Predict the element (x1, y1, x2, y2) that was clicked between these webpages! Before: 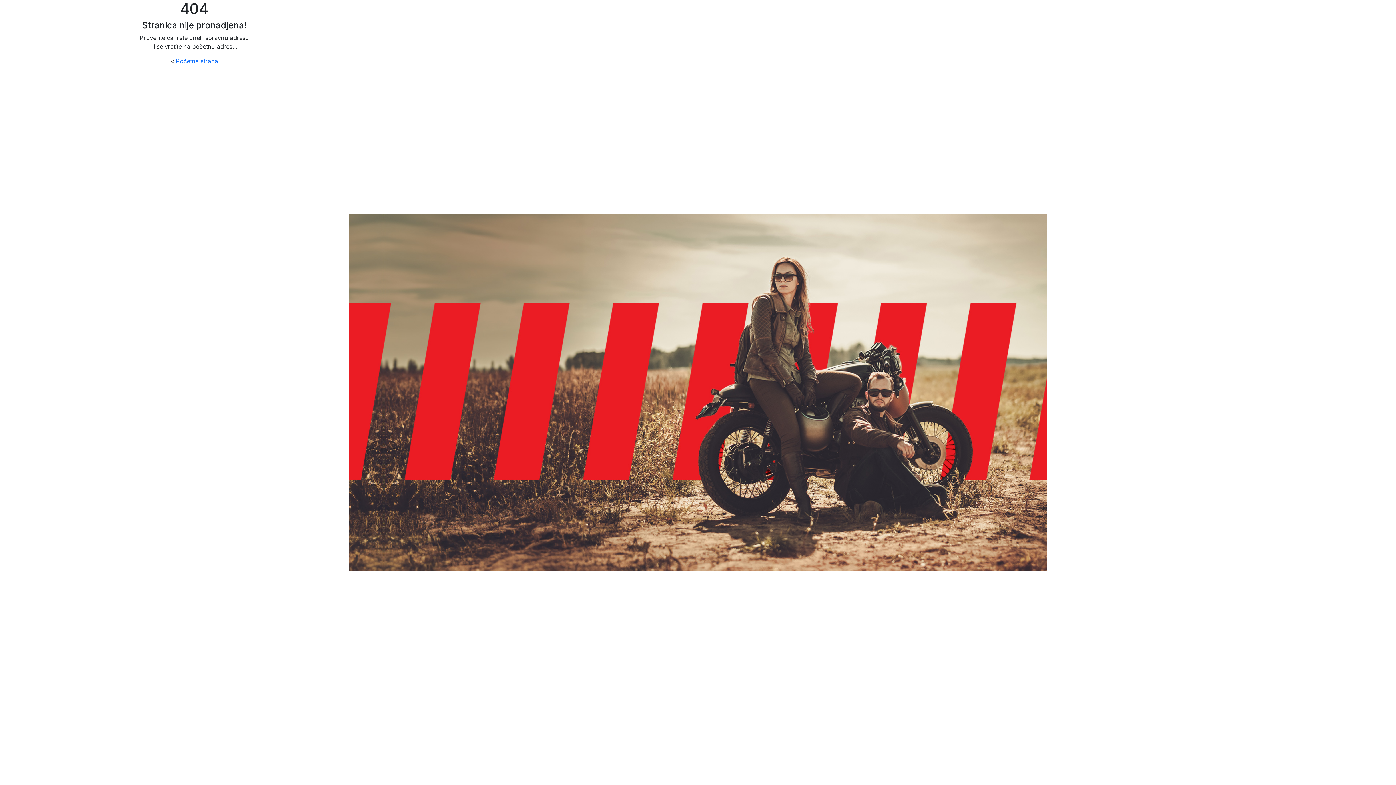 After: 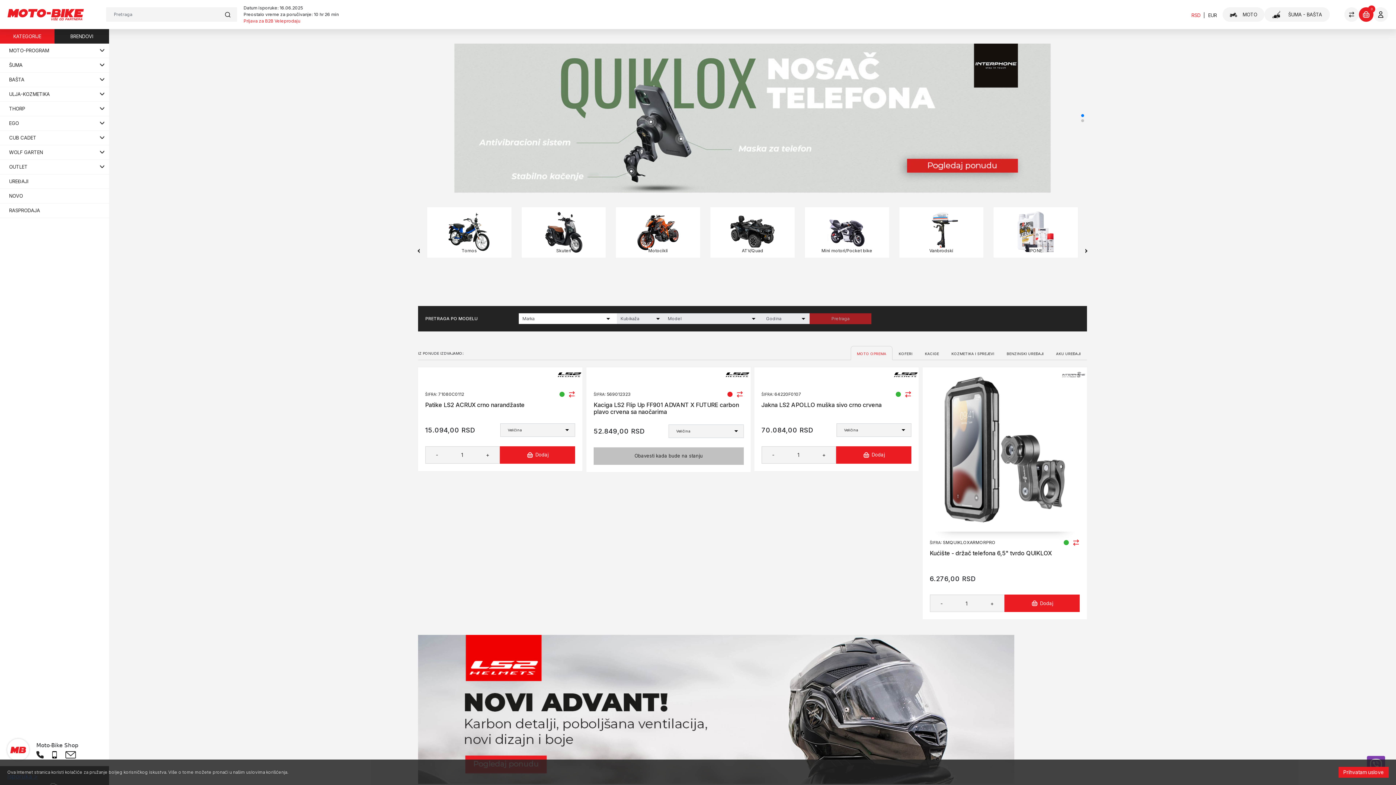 Action: bbox: (176, 57, 218, 64) label: Početna strana